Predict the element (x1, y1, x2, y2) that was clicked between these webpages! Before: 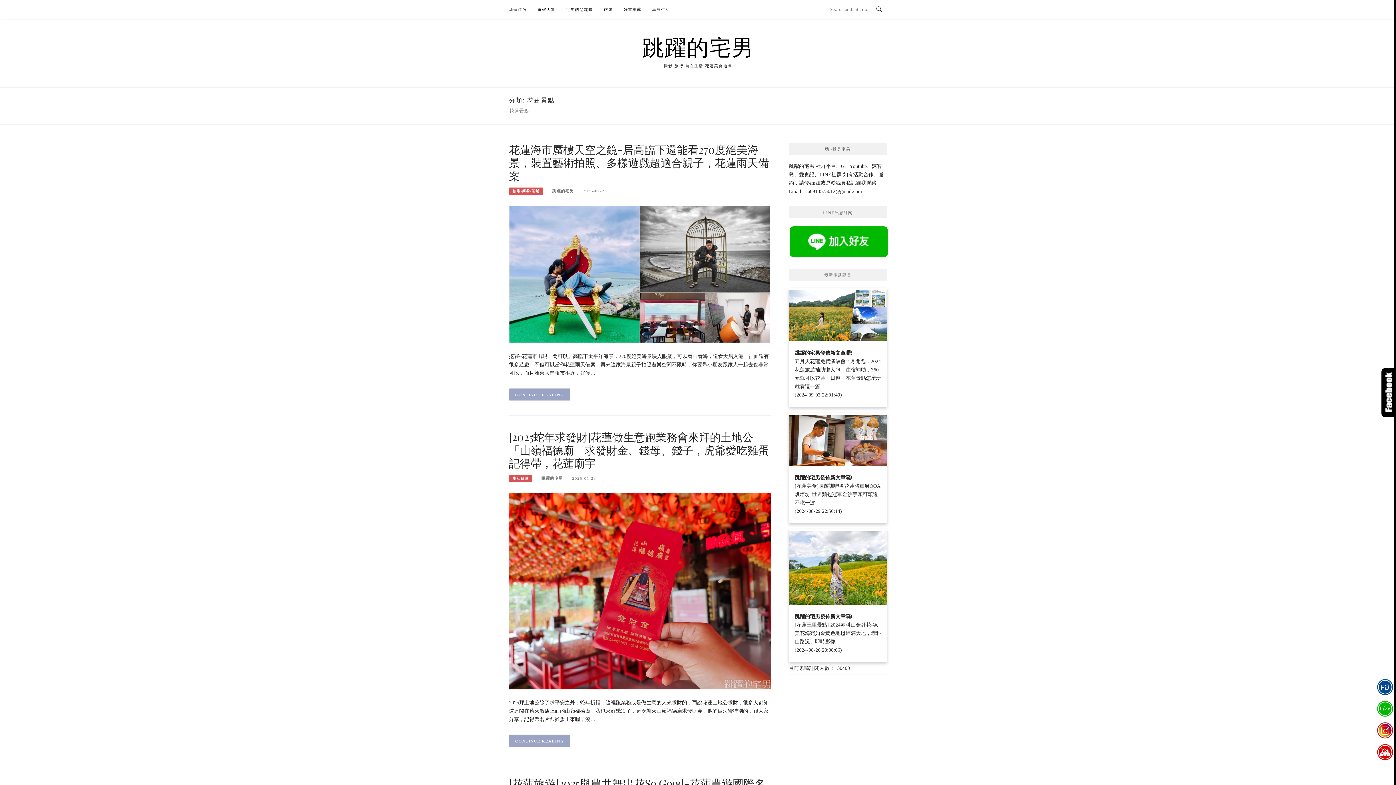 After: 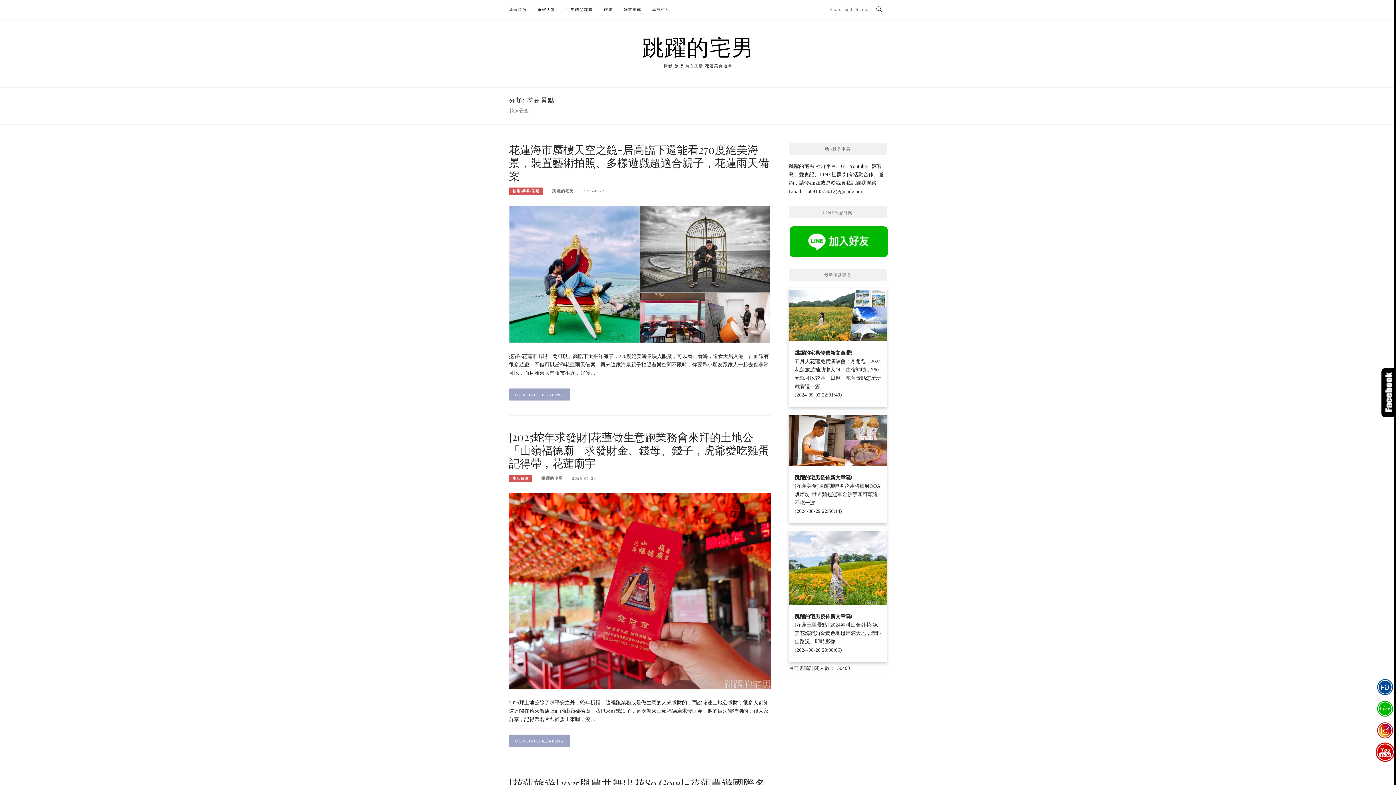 Action: bbox: (1375, 741, 1395, 763)